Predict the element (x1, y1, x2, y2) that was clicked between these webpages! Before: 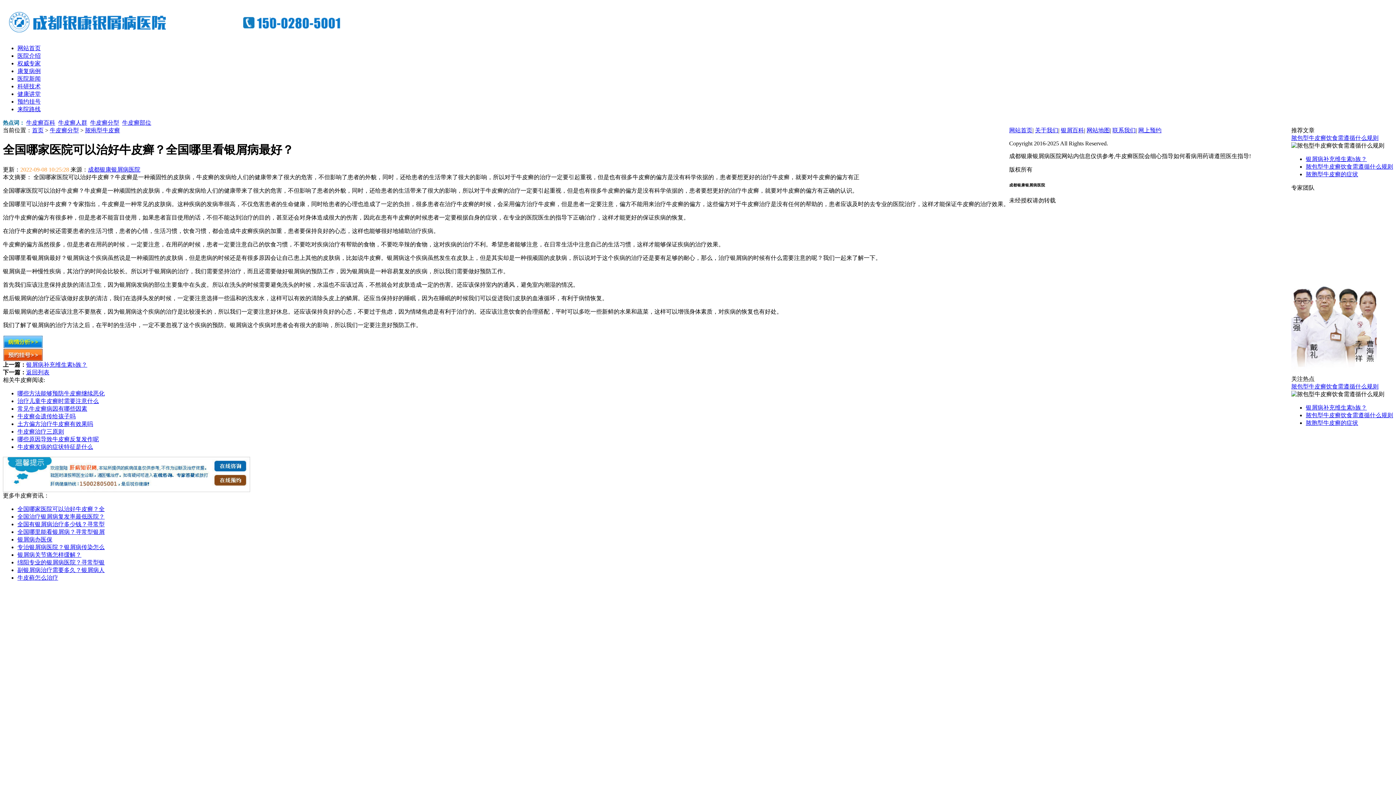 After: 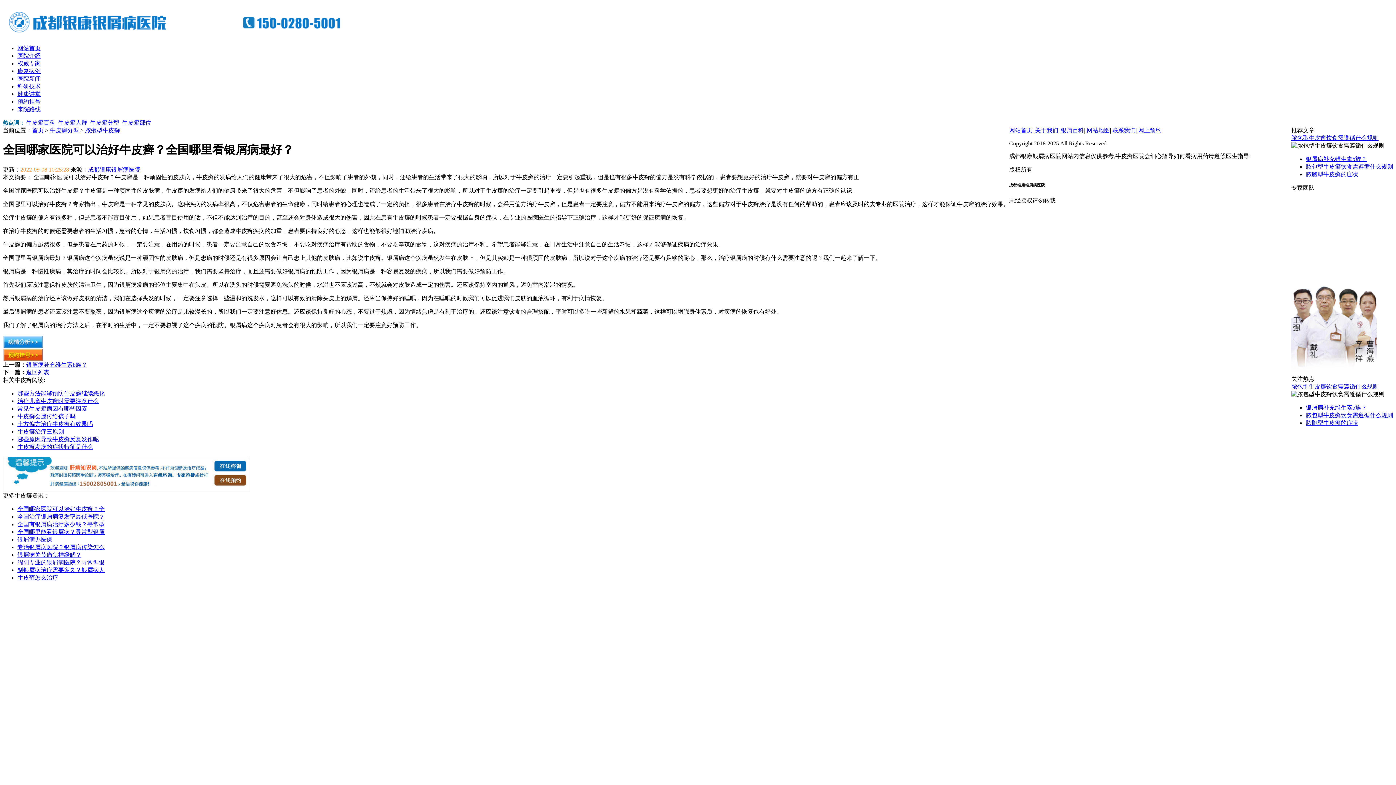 Action: label: 常见牛皮癣病因有哪些因素 bbox: (17, 405, 87, 411)